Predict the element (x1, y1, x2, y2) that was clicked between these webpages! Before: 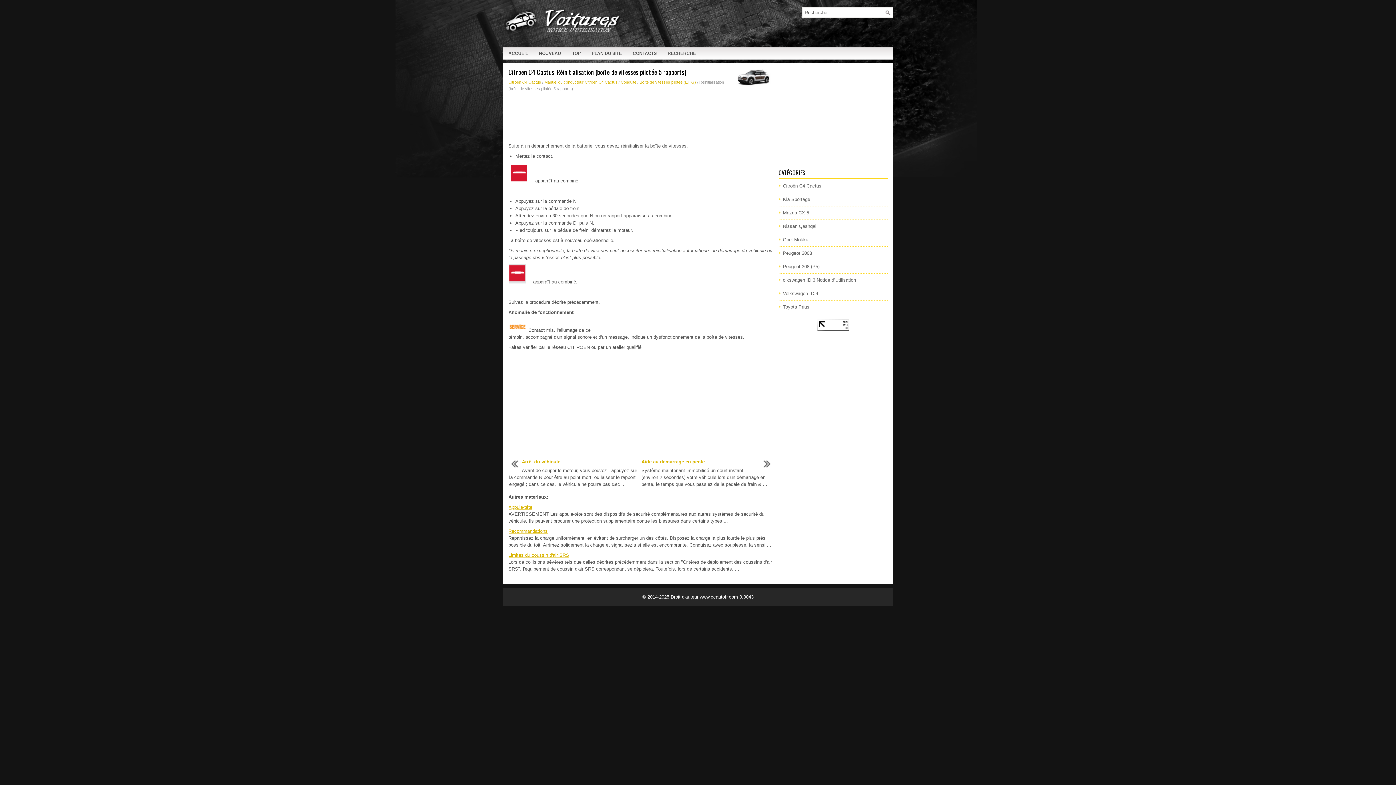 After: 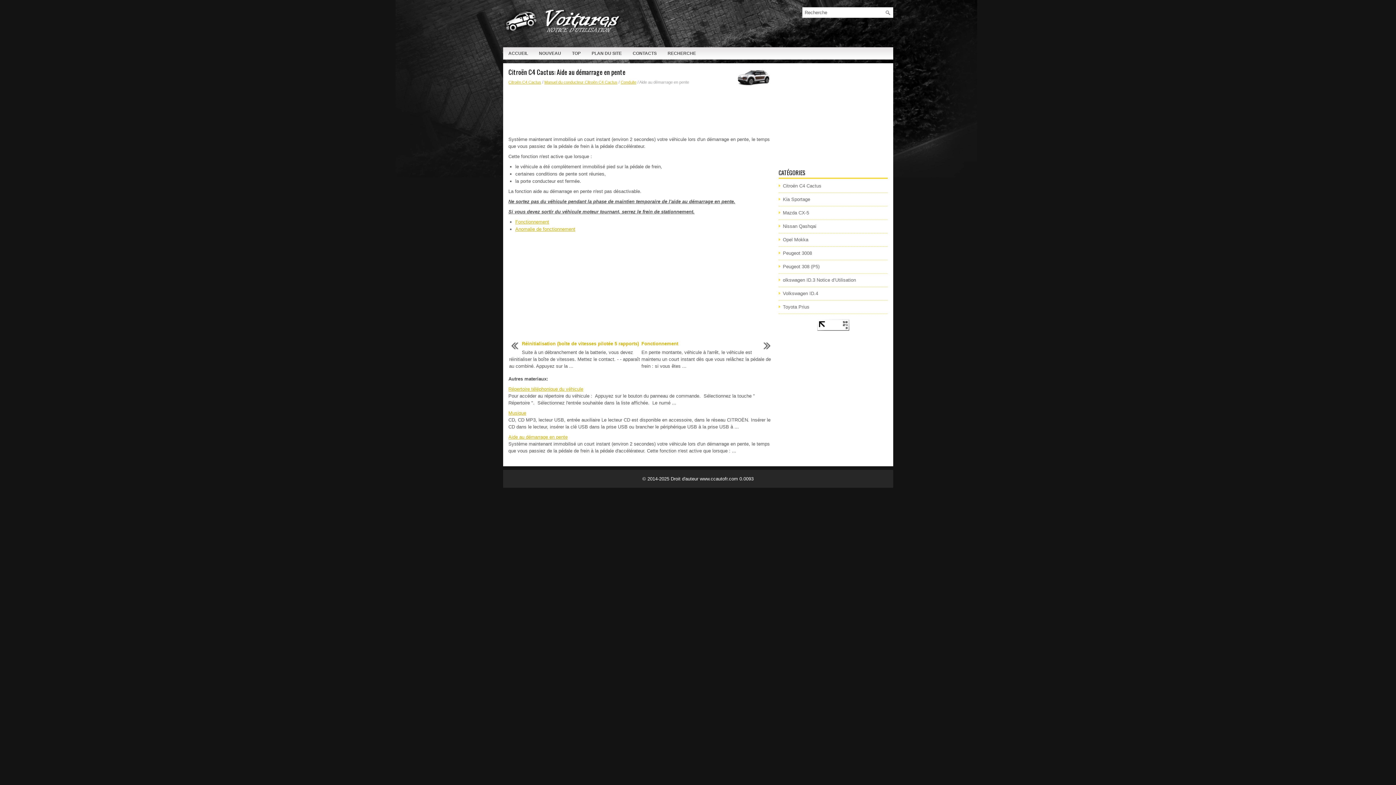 Action: bbox: (641, 459, 704, 464) label: Aide au démarrage en pente